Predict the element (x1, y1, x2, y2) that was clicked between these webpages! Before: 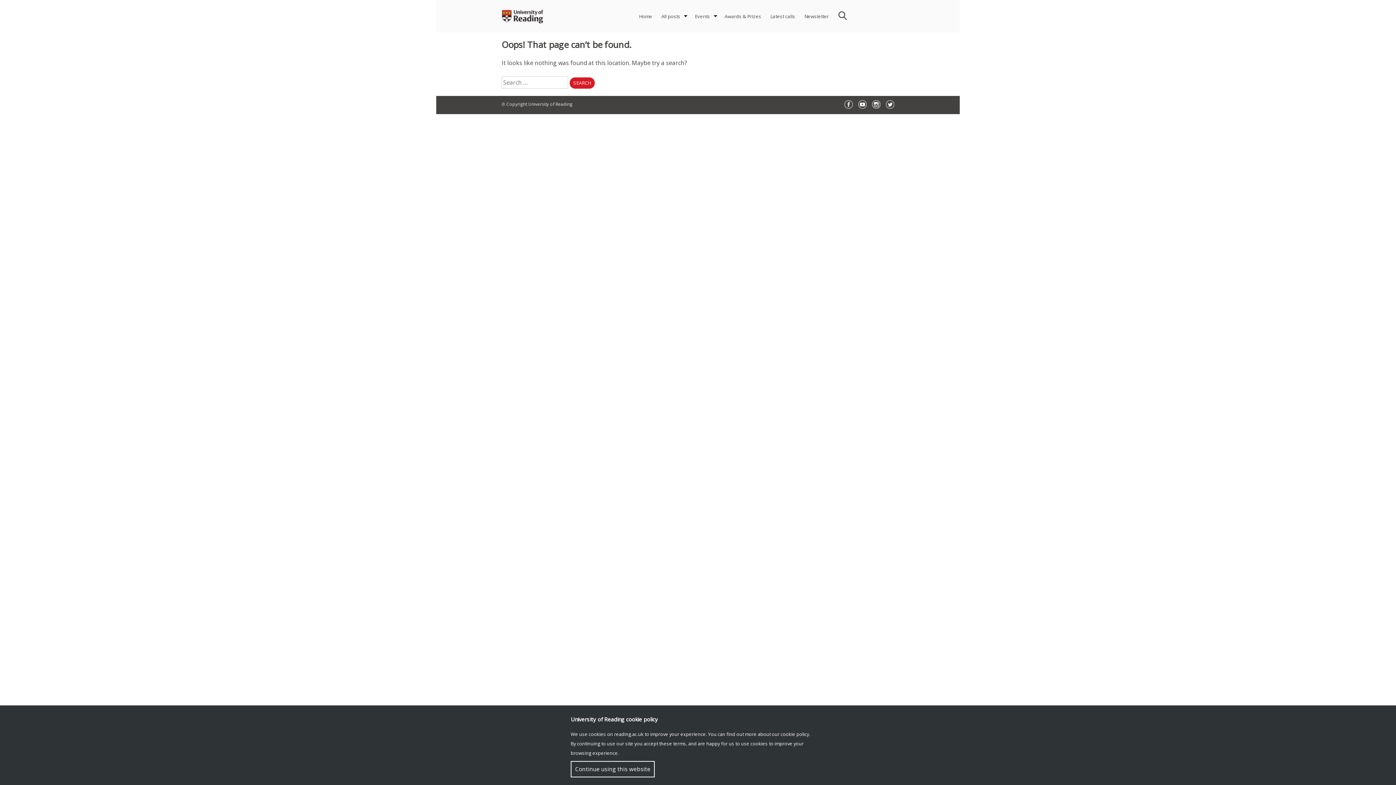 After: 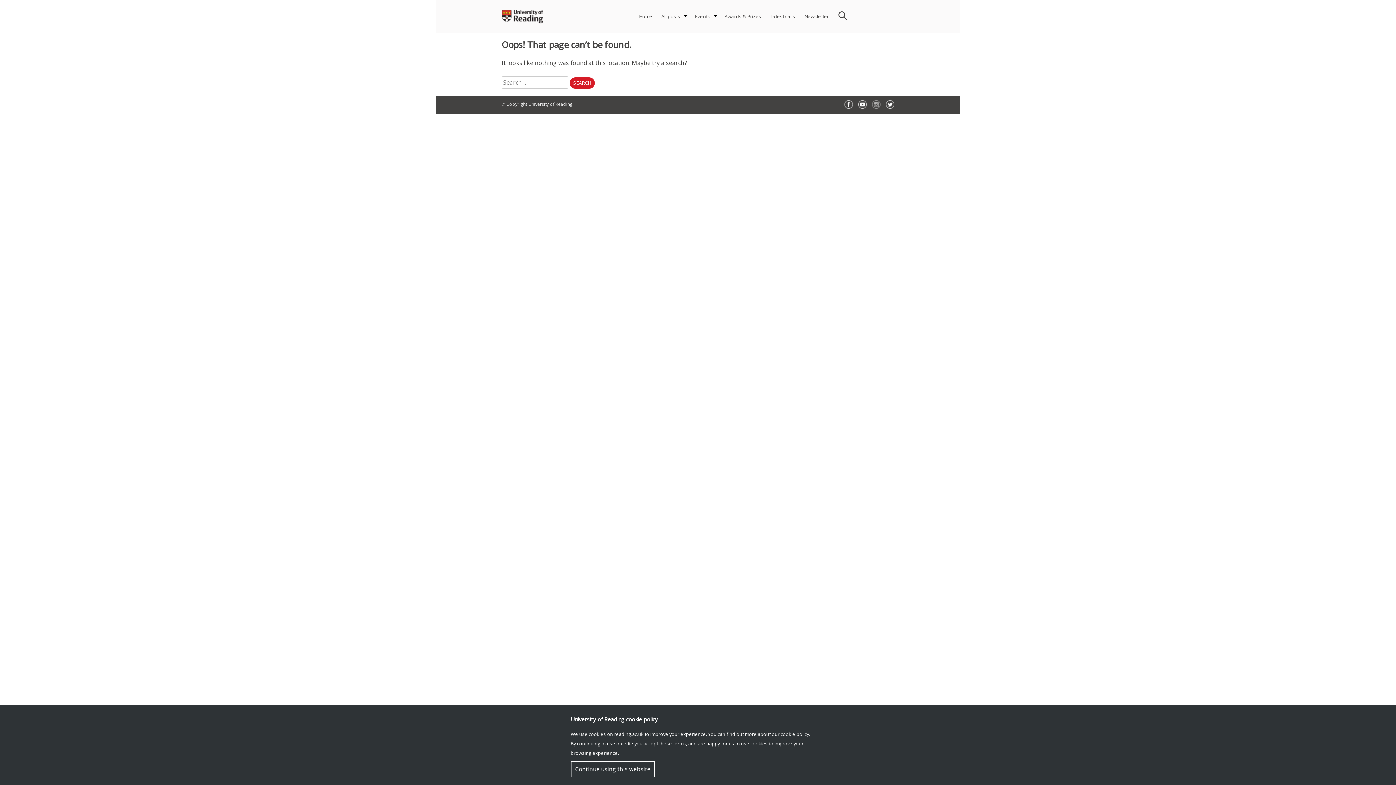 Action: label: Instagram bbox: (872, 100, 880, 108)